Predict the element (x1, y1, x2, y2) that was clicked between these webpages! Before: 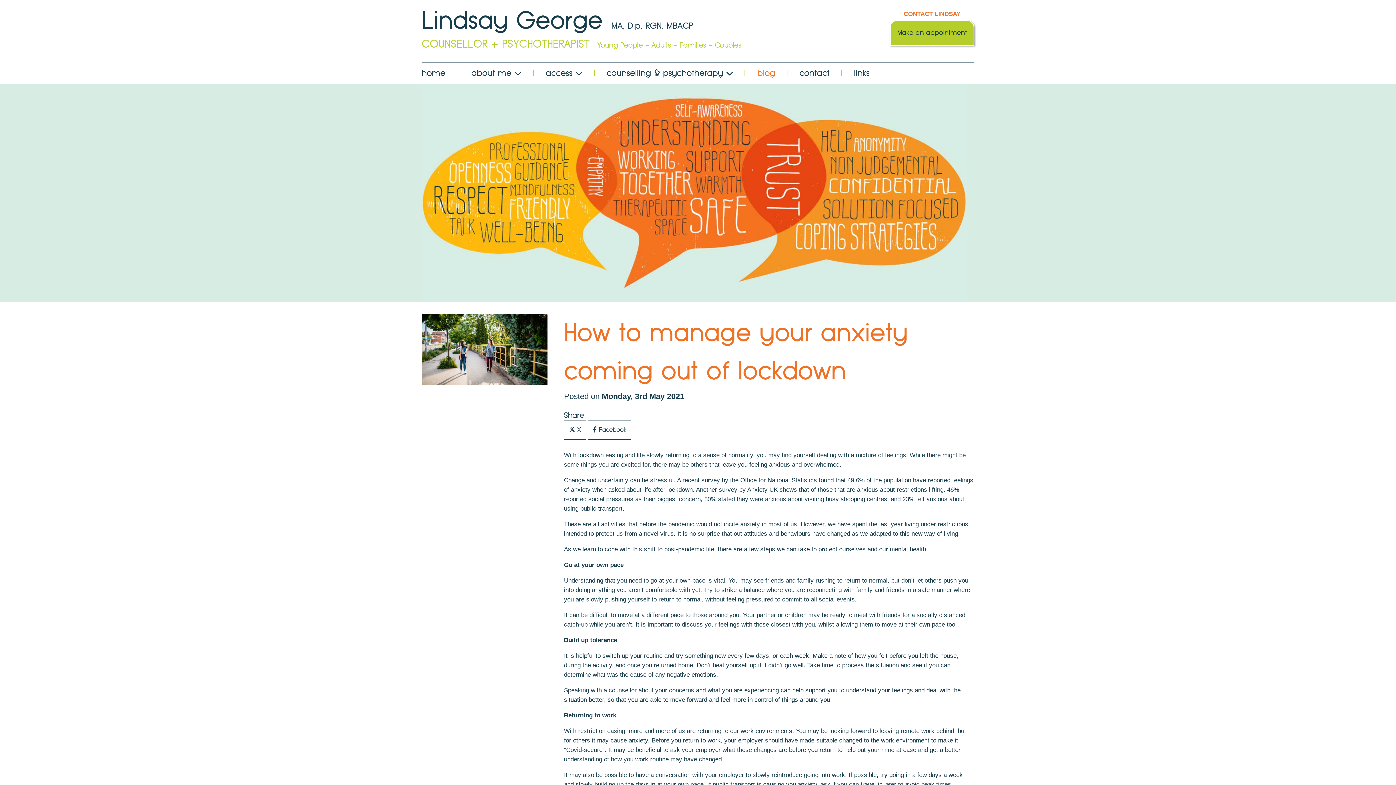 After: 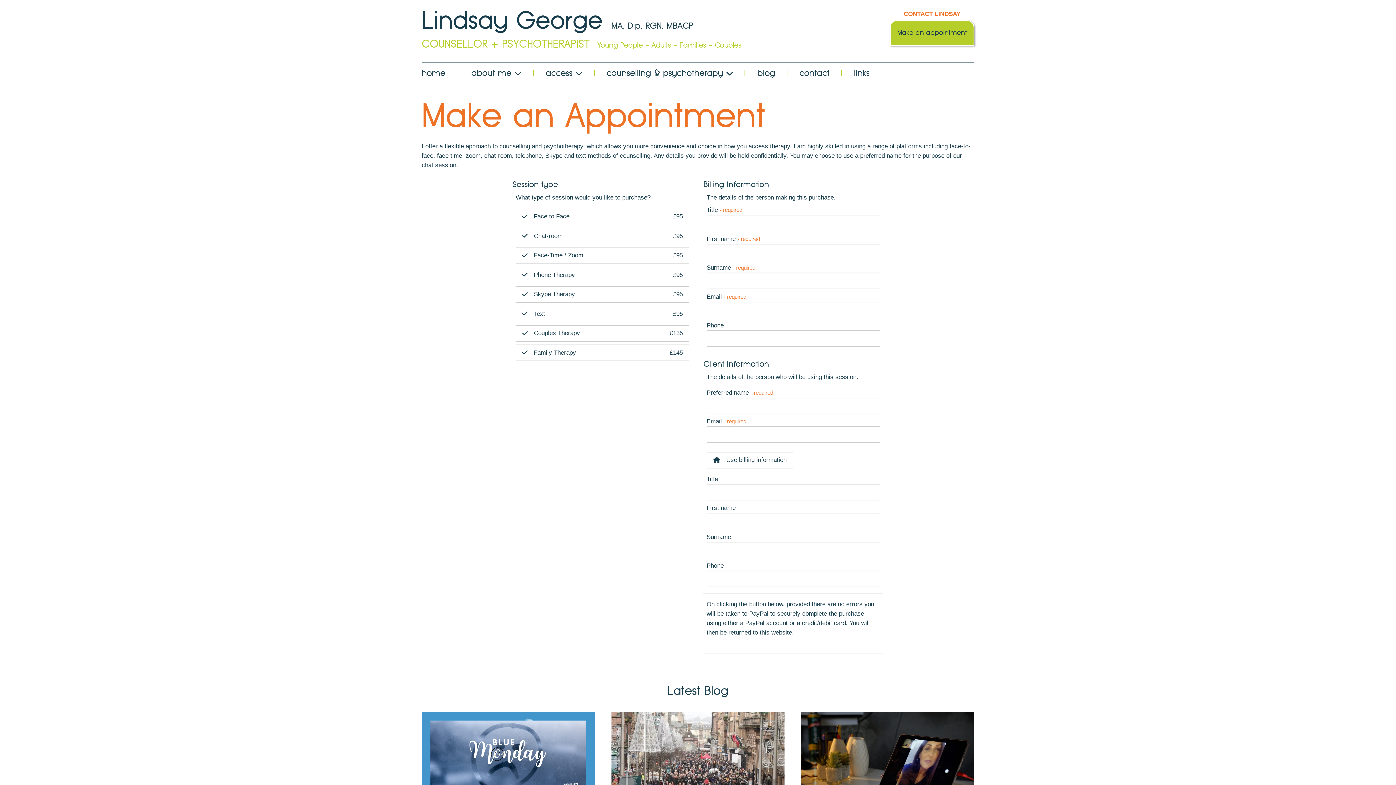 Action: label: Make an appointment bbox: (890, 20, 974, 45)